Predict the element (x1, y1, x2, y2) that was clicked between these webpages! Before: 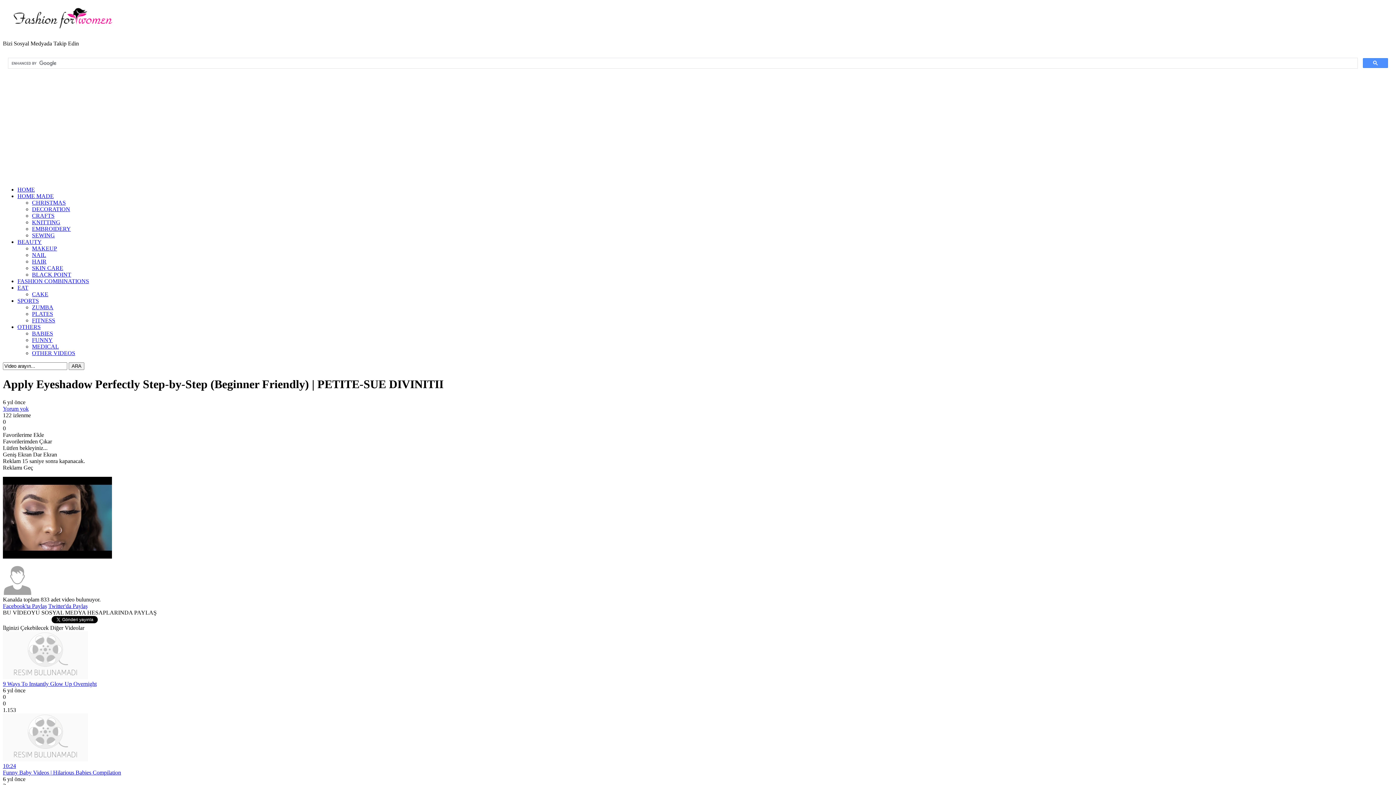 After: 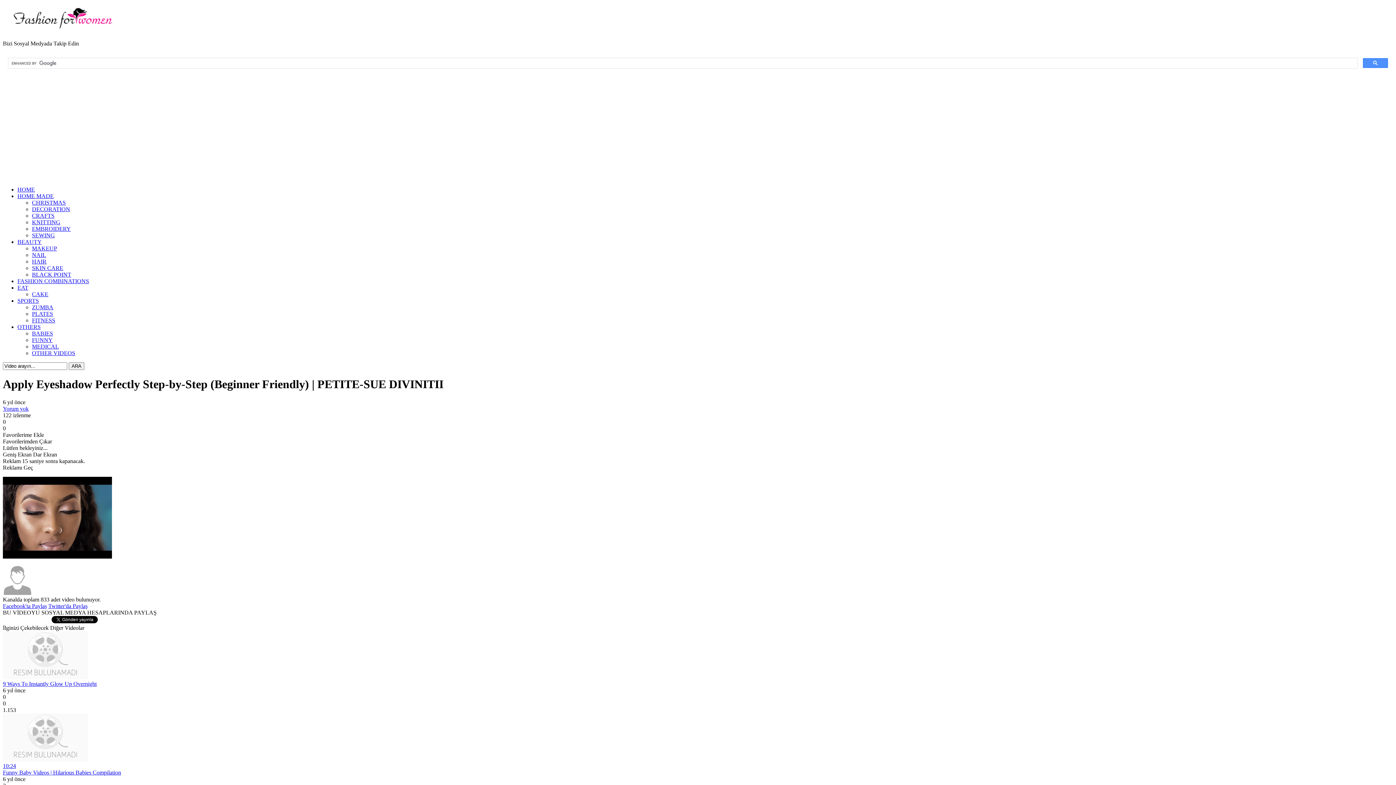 Action: label: EAT bbox: (17, 284, 28, 290)